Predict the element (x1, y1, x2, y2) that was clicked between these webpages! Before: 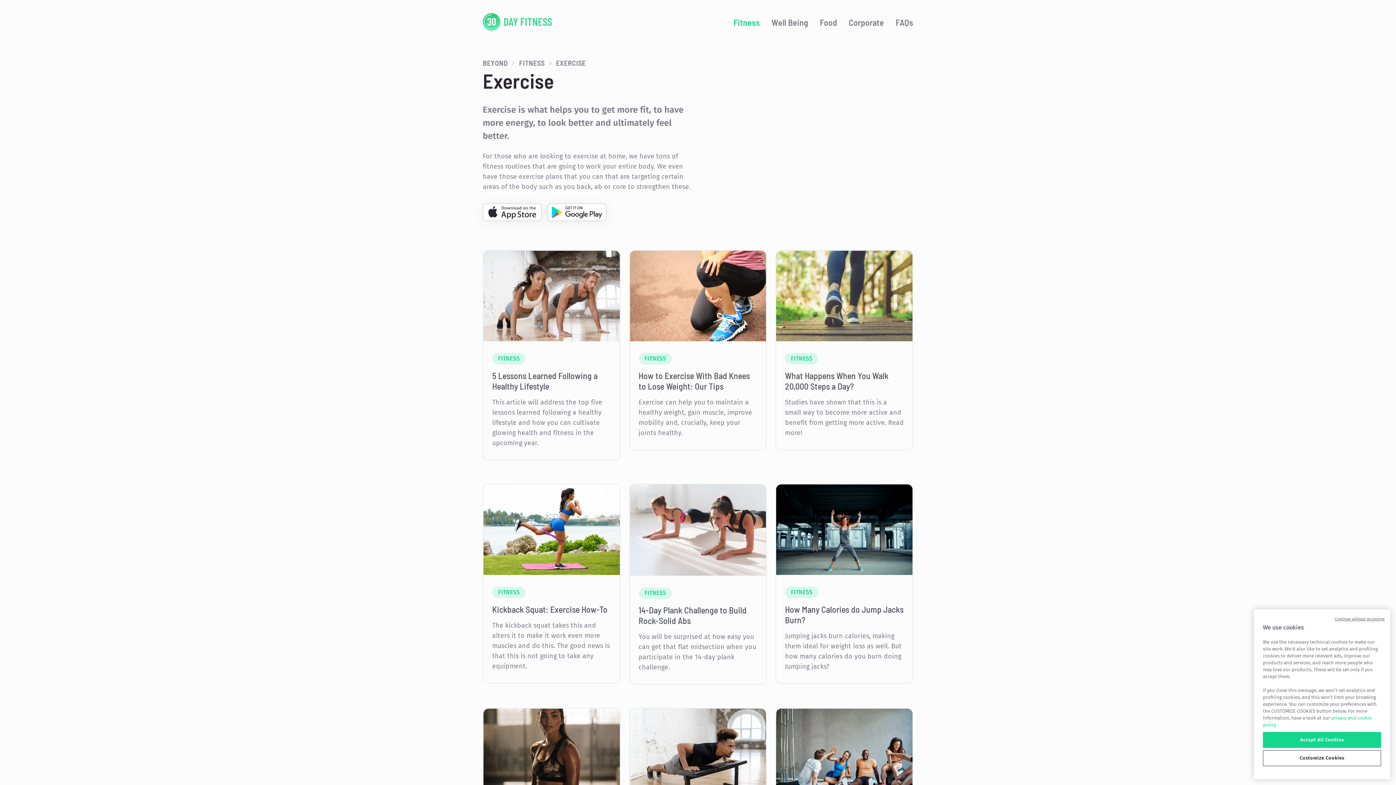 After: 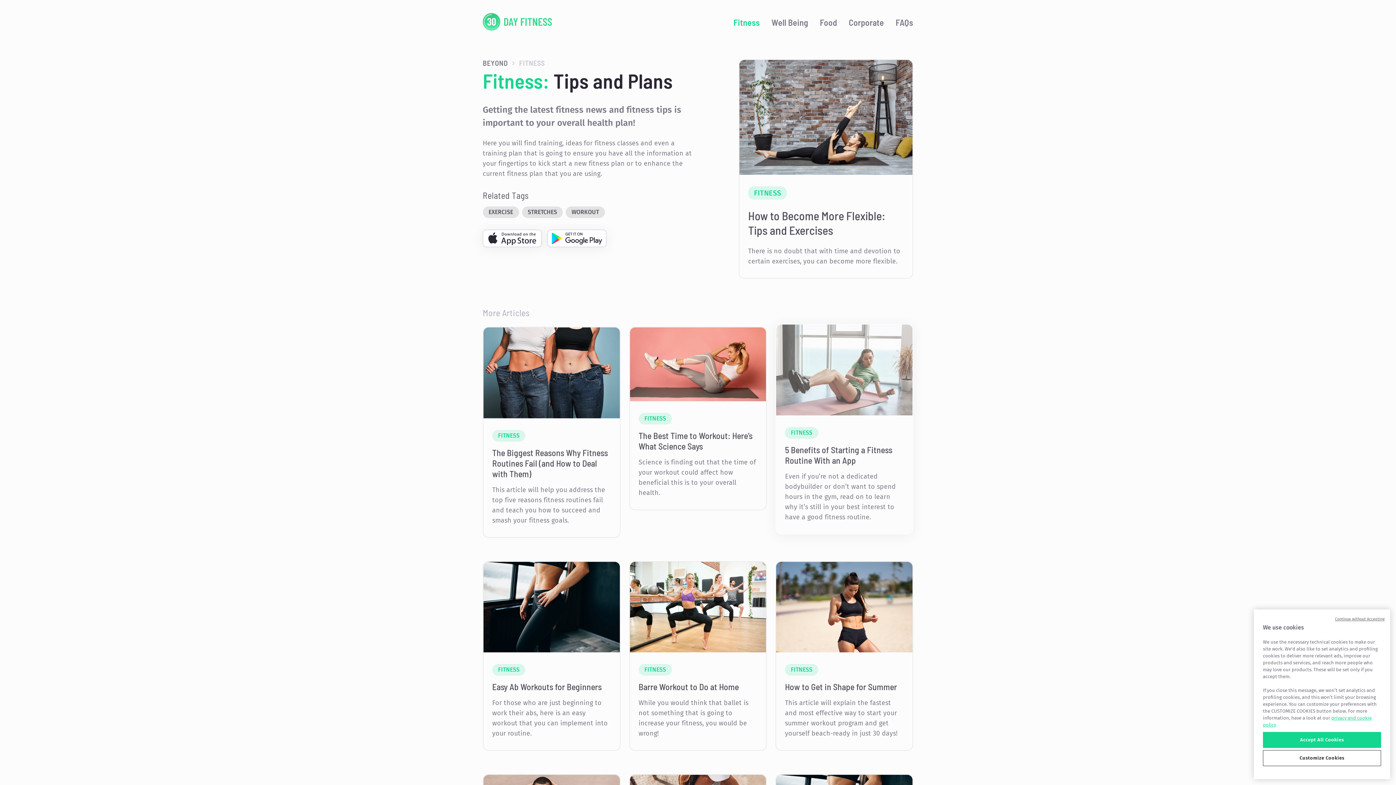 Action: label: FITNESS bbox: (785, 353, 818, 364)